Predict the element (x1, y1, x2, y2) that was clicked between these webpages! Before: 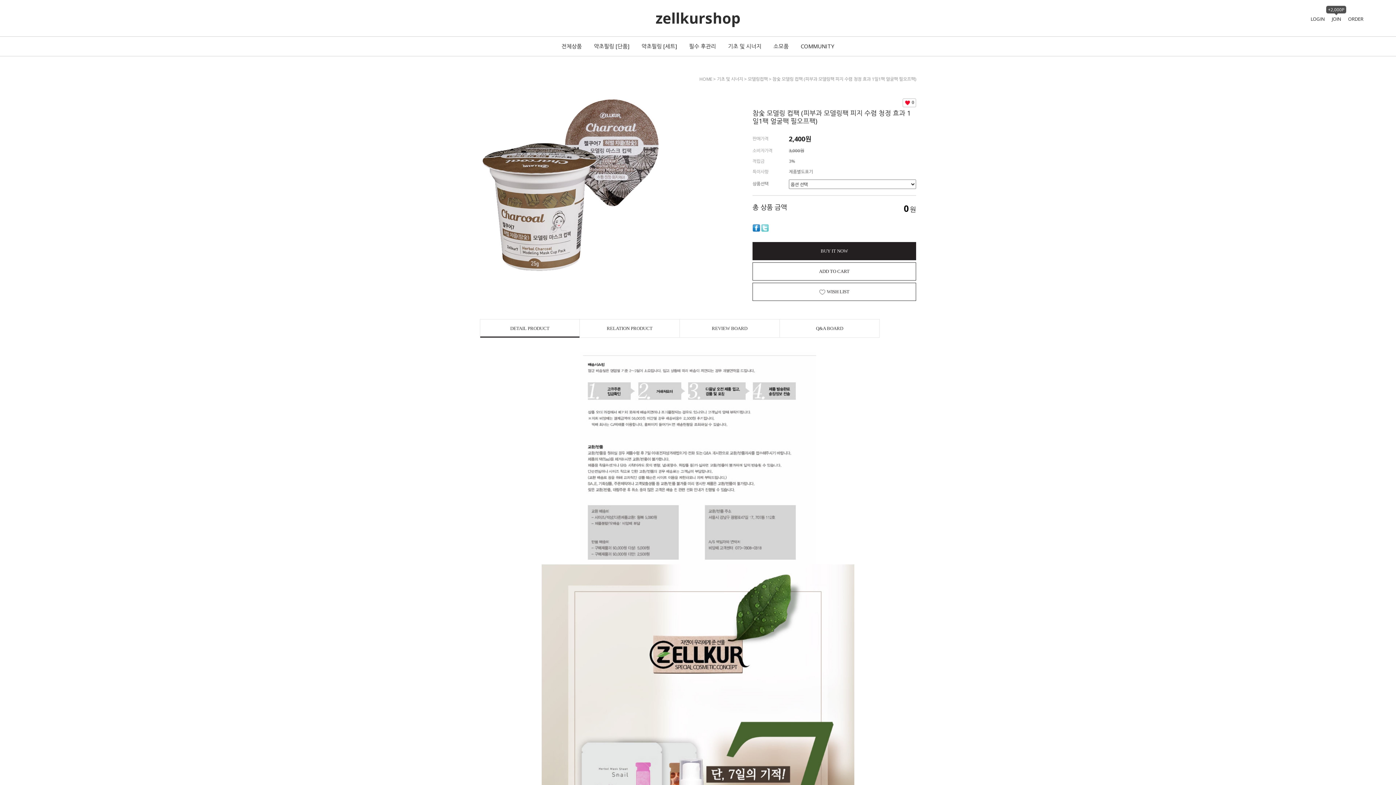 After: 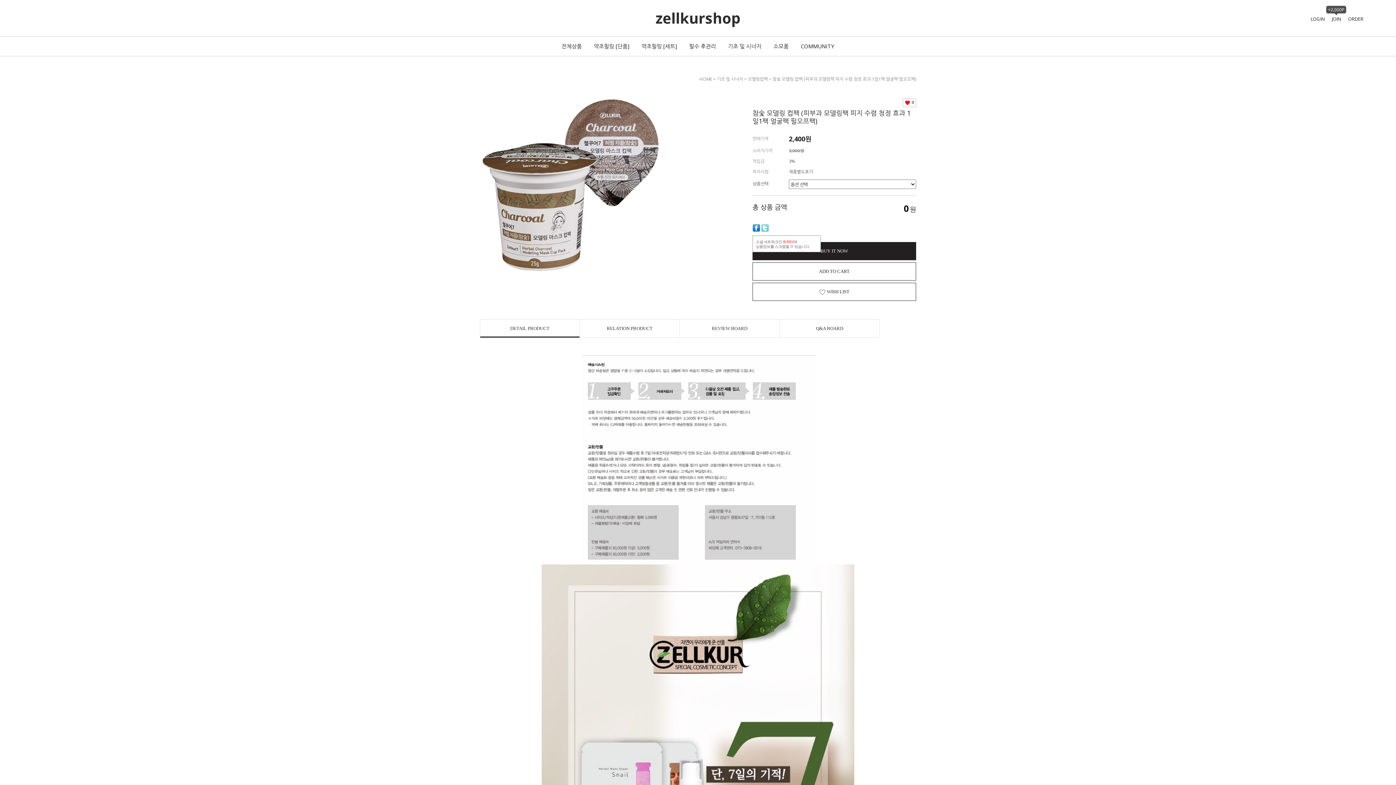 Action: bbox: (761, 224, 769, 230)